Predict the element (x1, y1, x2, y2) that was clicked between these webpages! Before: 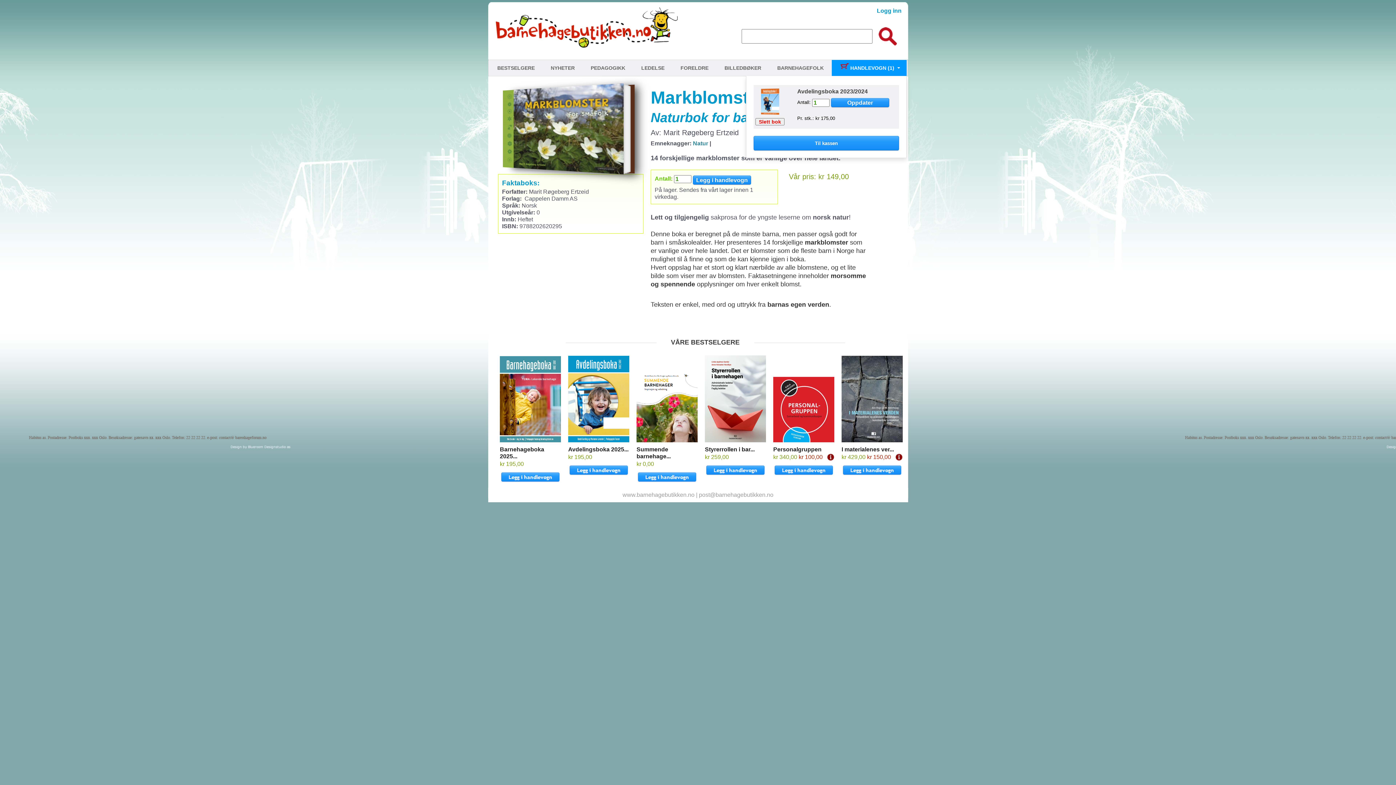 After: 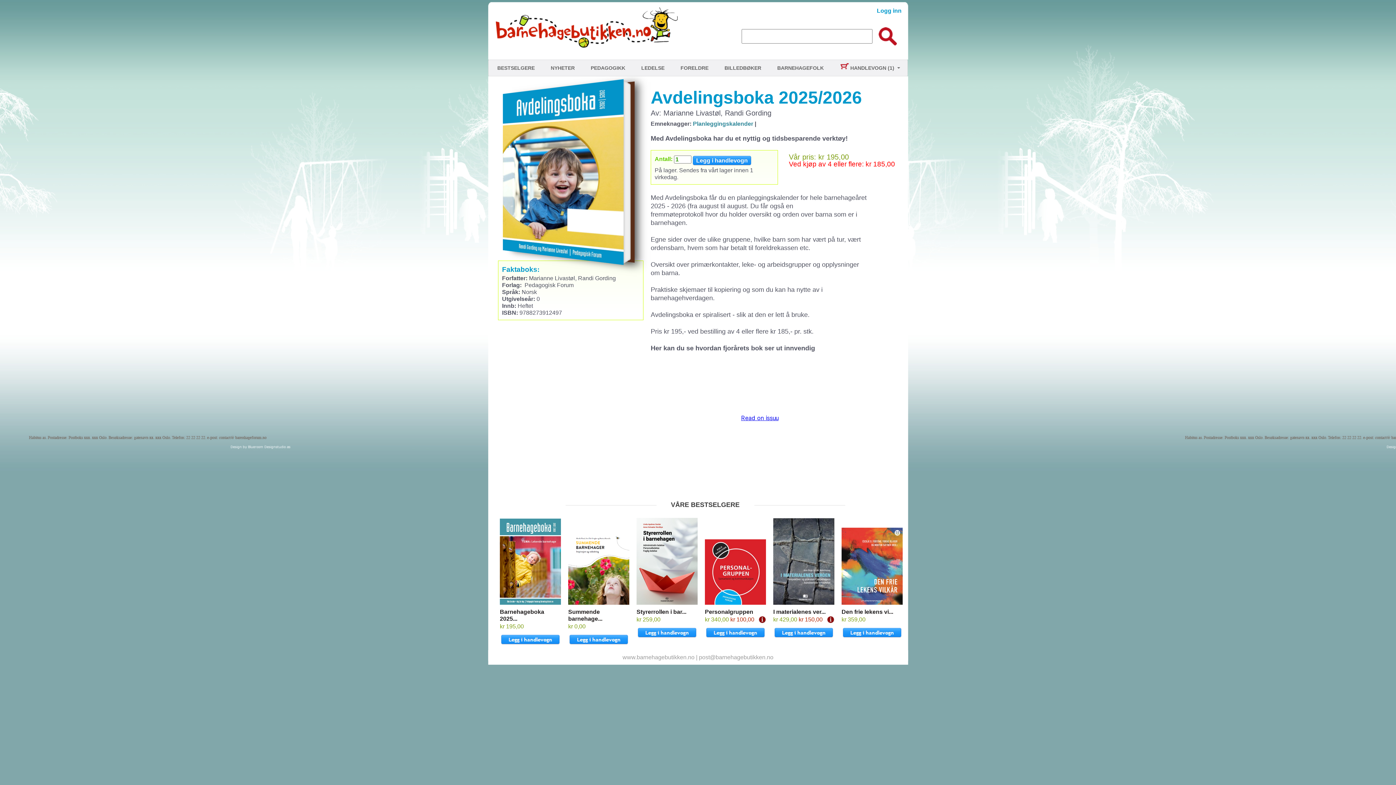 Action: bbox: (568, 436, 629, 442)